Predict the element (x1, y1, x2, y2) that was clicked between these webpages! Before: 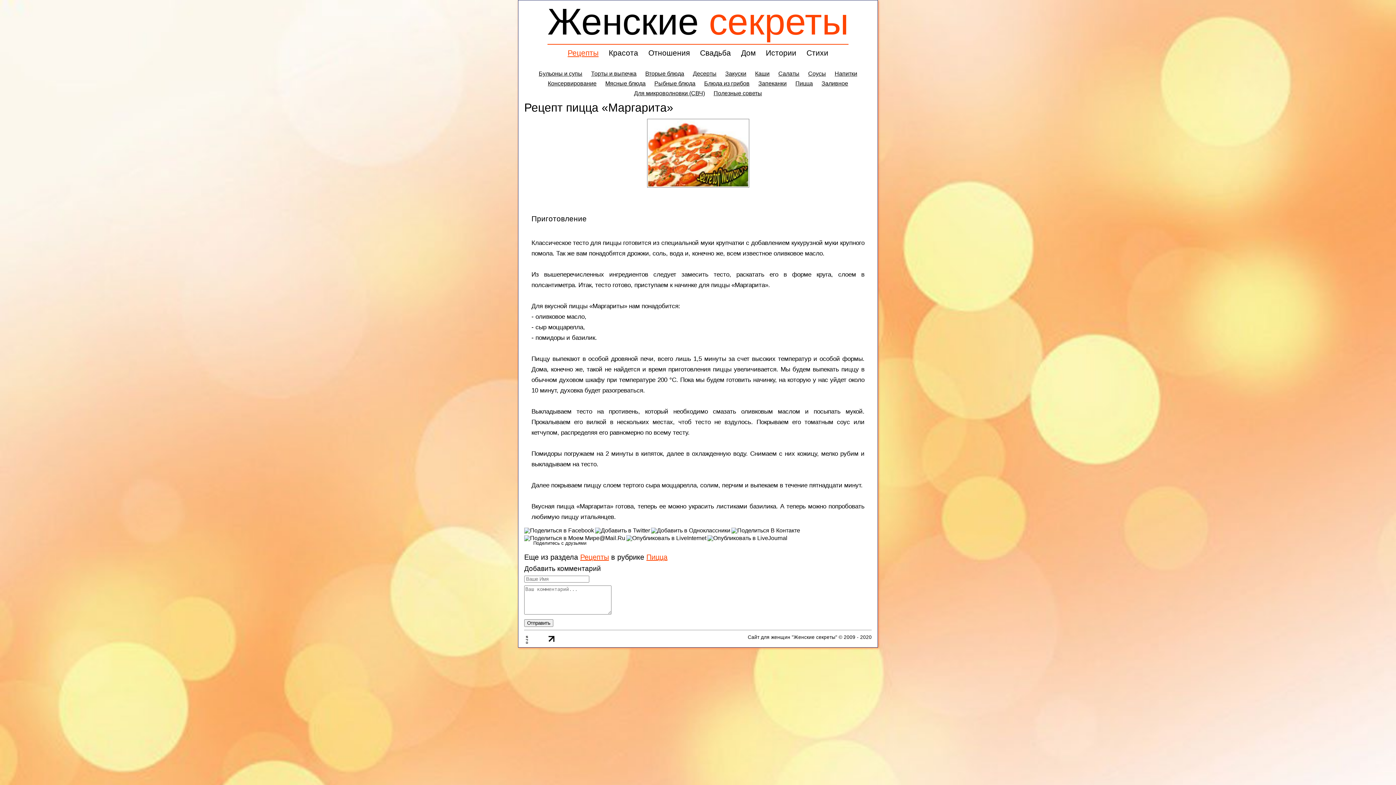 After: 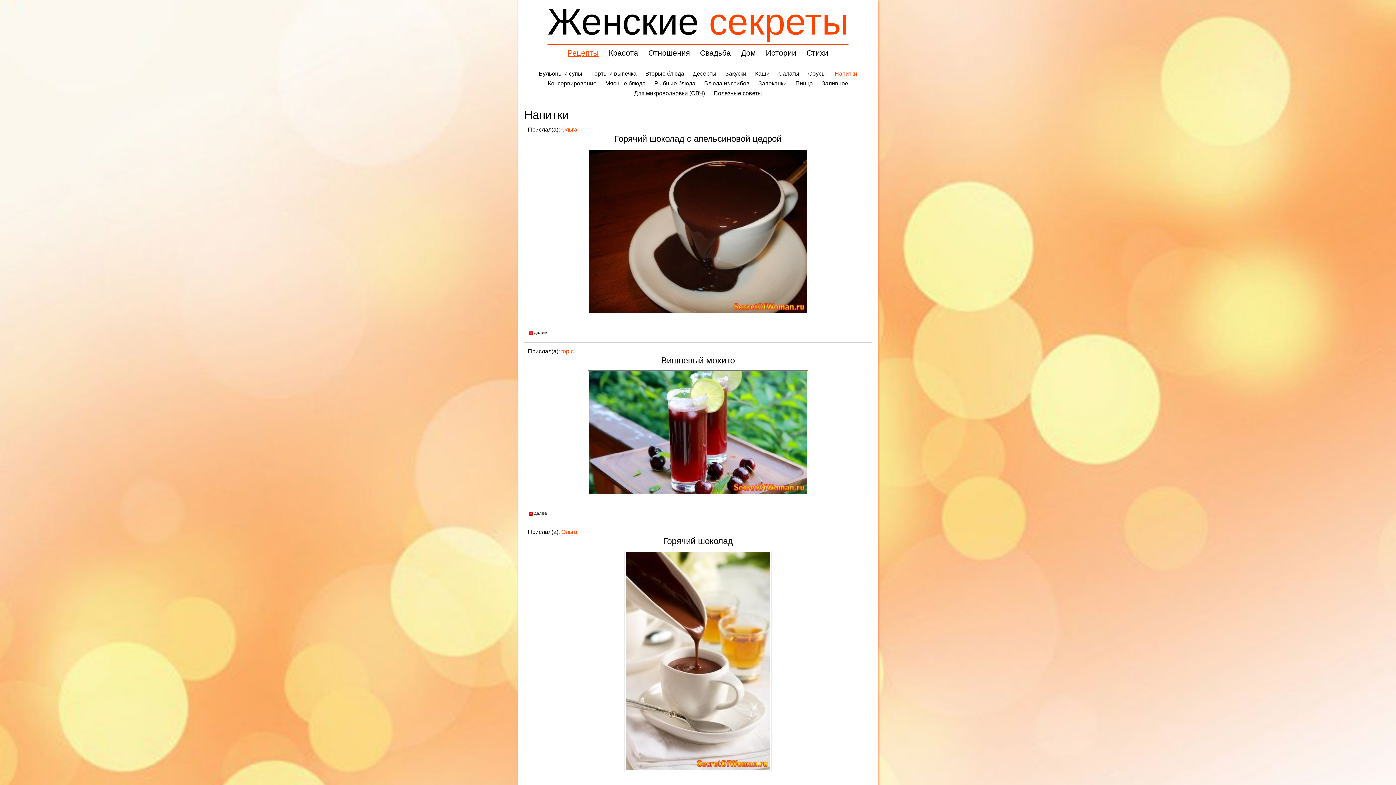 Action: label: Напитки bbox: (834, 70, 857, 76)